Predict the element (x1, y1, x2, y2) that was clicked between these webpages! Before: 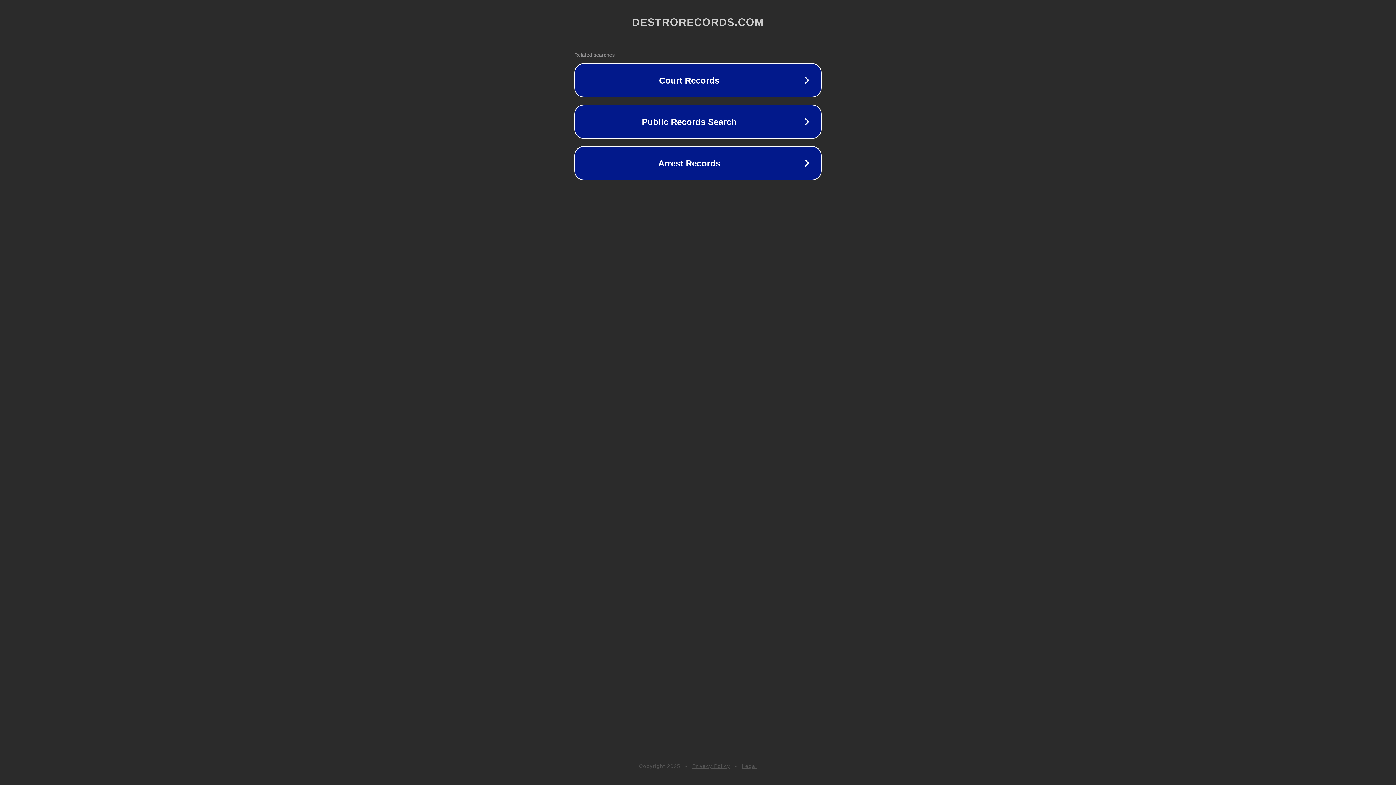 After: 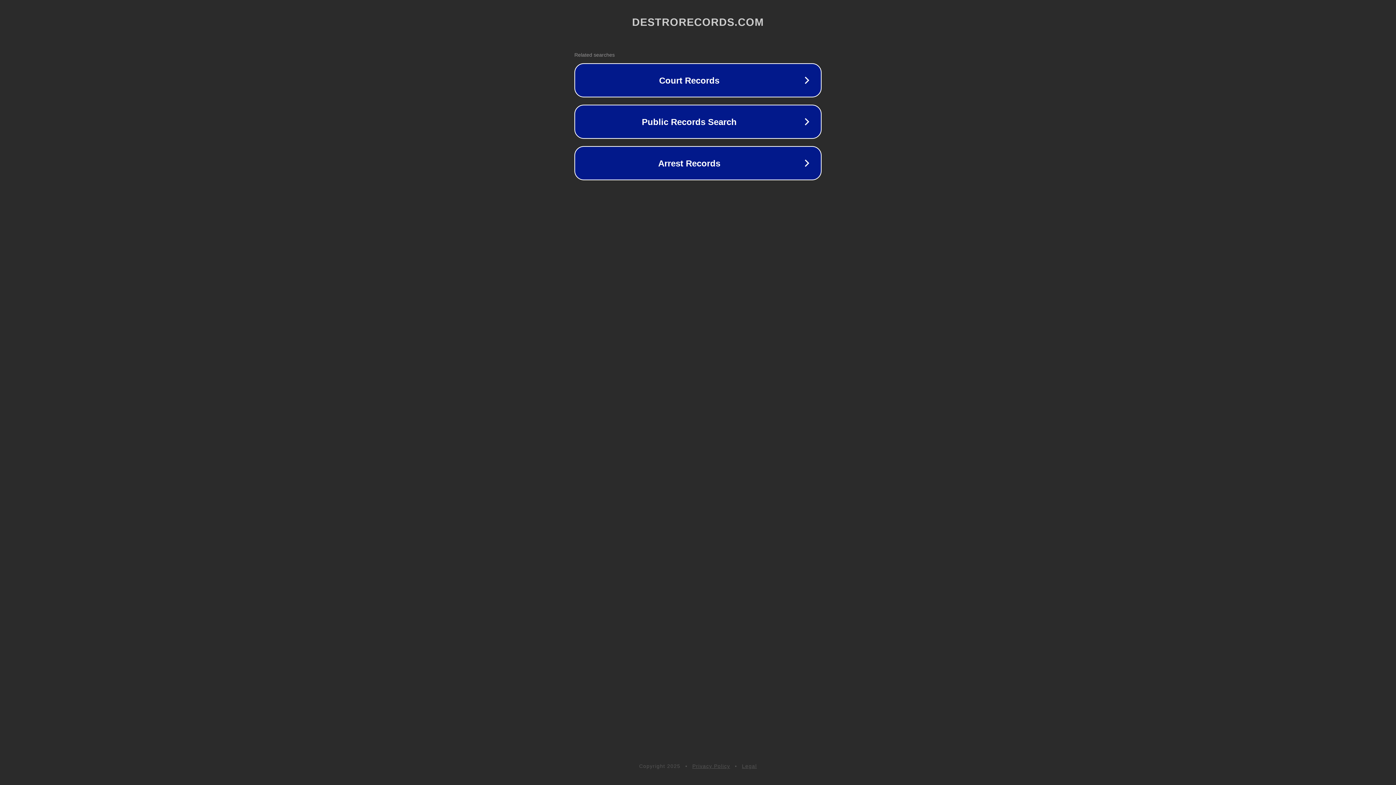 Action: bbox: (692, 763, 730, 769) label: Privacy Policy